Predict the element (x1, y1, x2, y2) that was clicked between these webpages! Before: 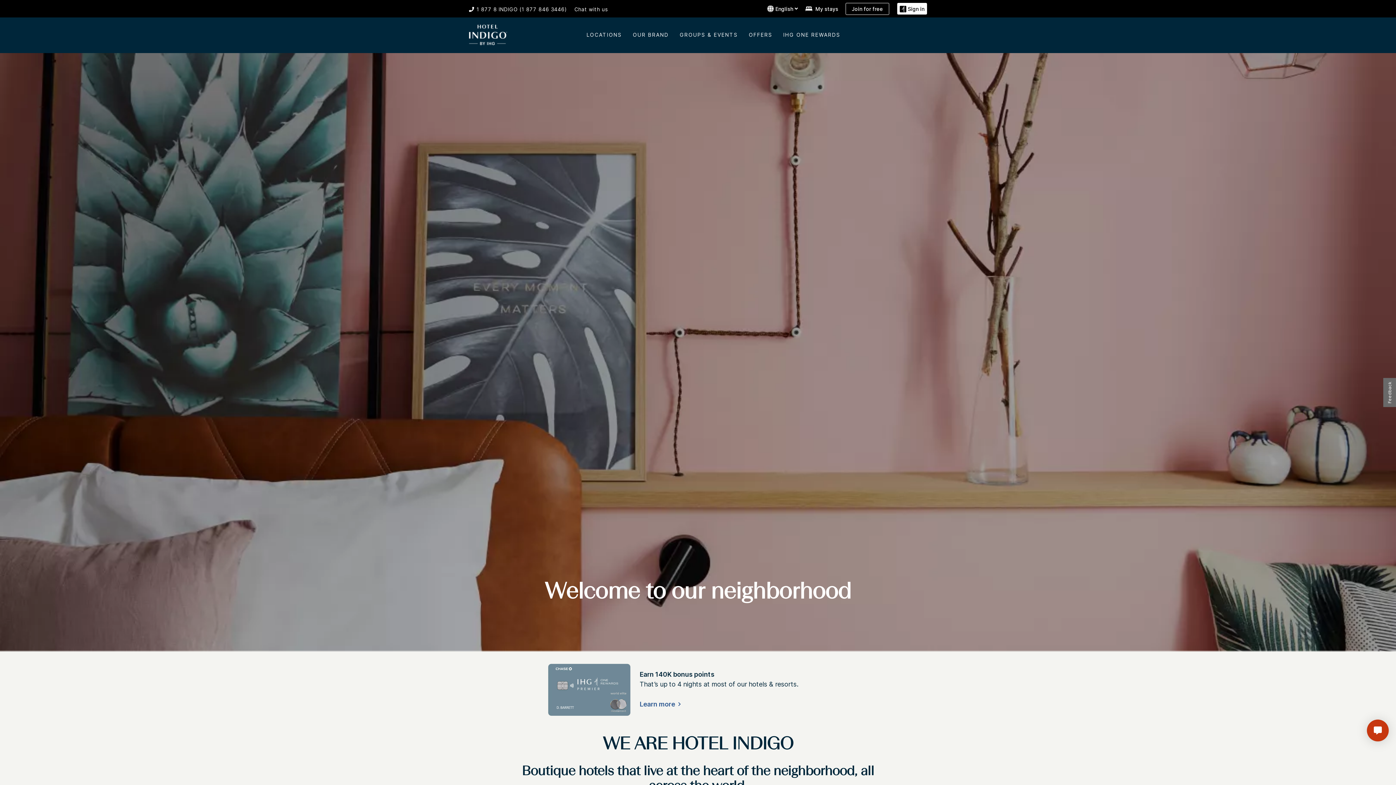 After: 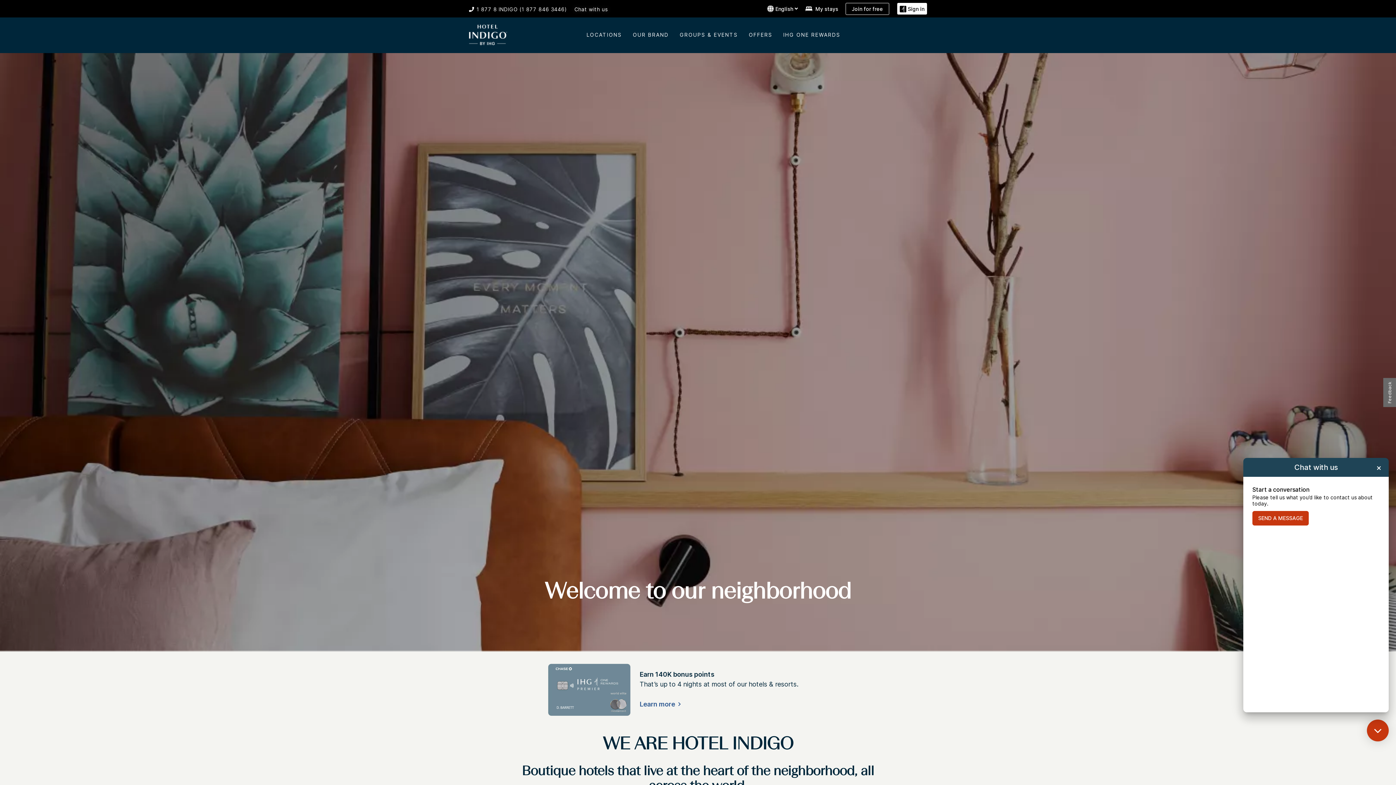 Action: bbox: (574, 6, 608, 12) label: Chat with us